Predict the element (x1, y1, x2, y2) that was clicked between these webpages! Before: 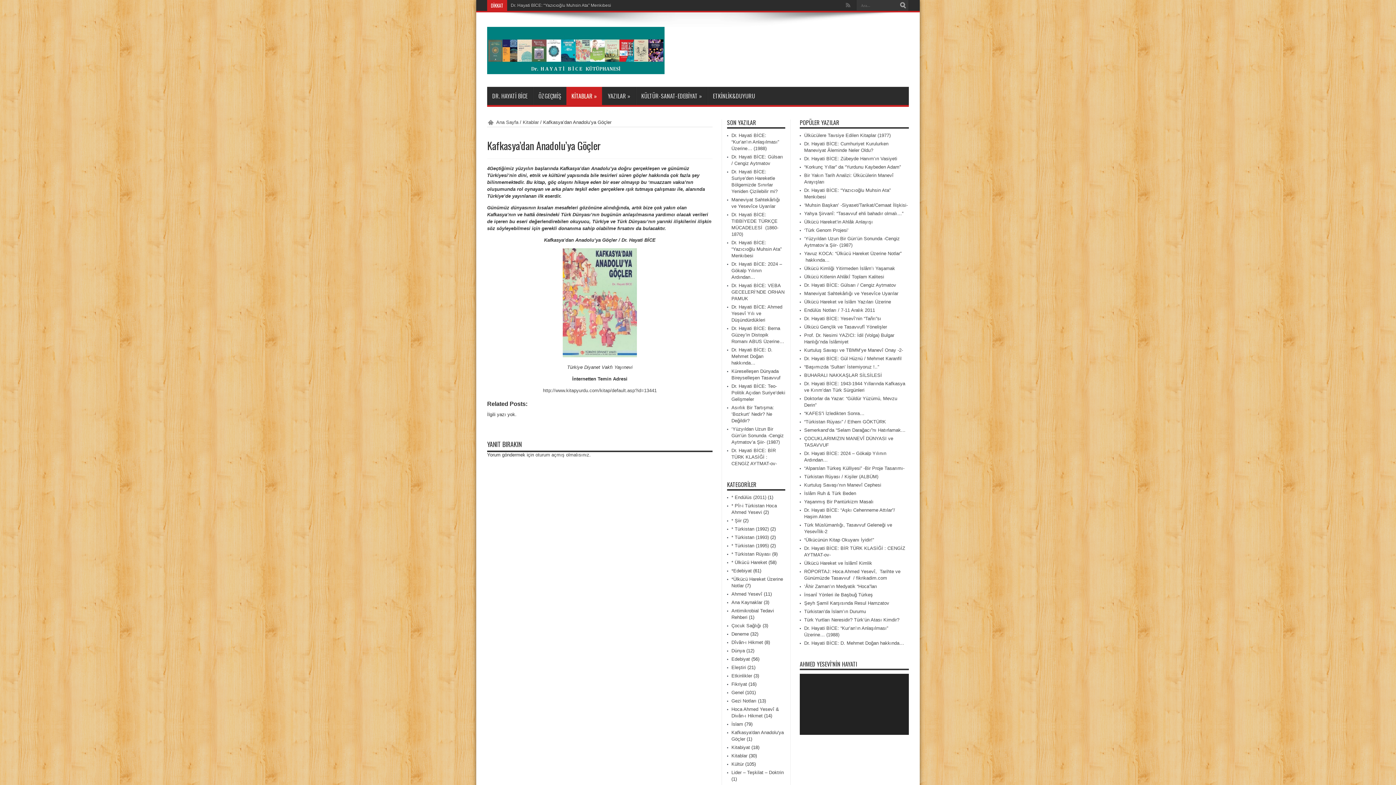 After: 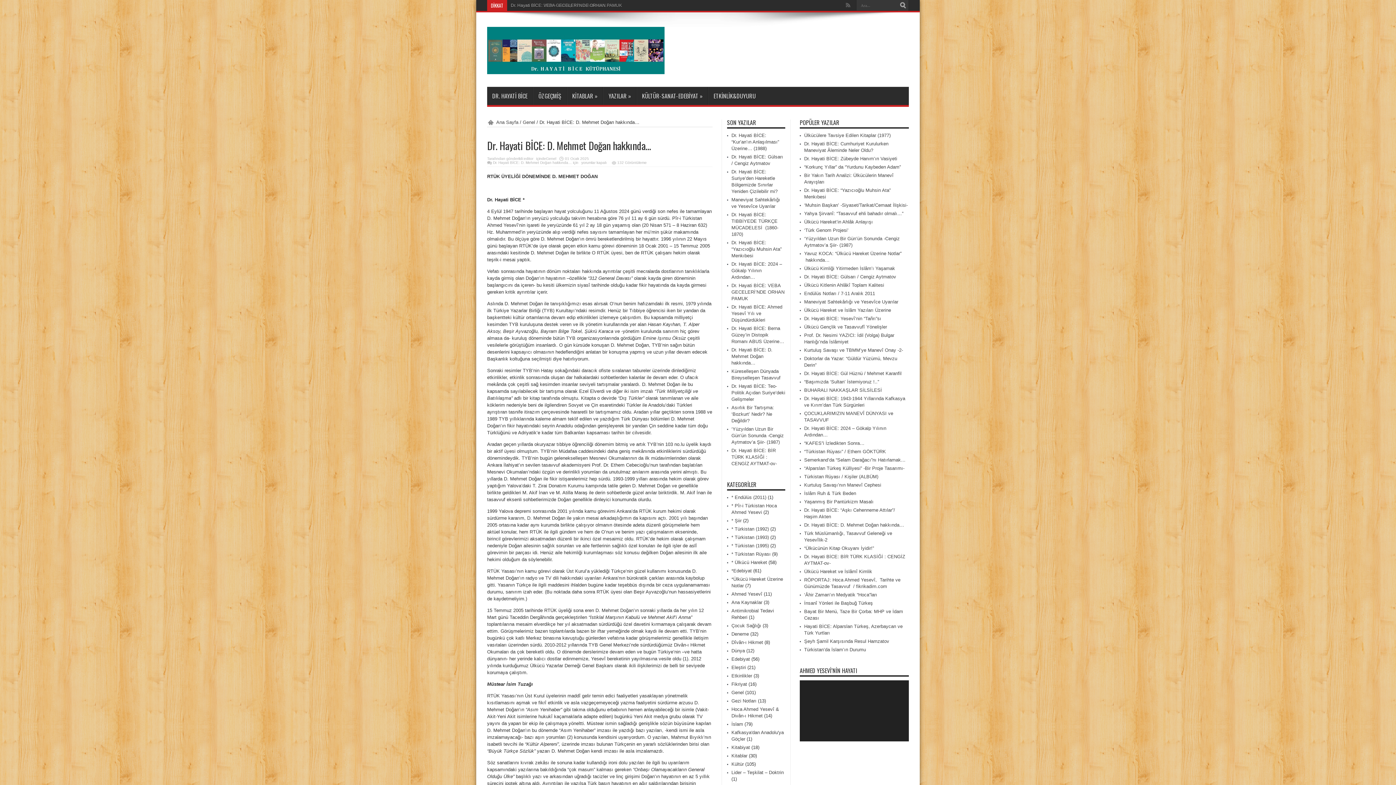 Action: label: Dr. Hayati BİCE: D. Mehmet Doğan hakkında… bbox: (804, 640, 904, 646)